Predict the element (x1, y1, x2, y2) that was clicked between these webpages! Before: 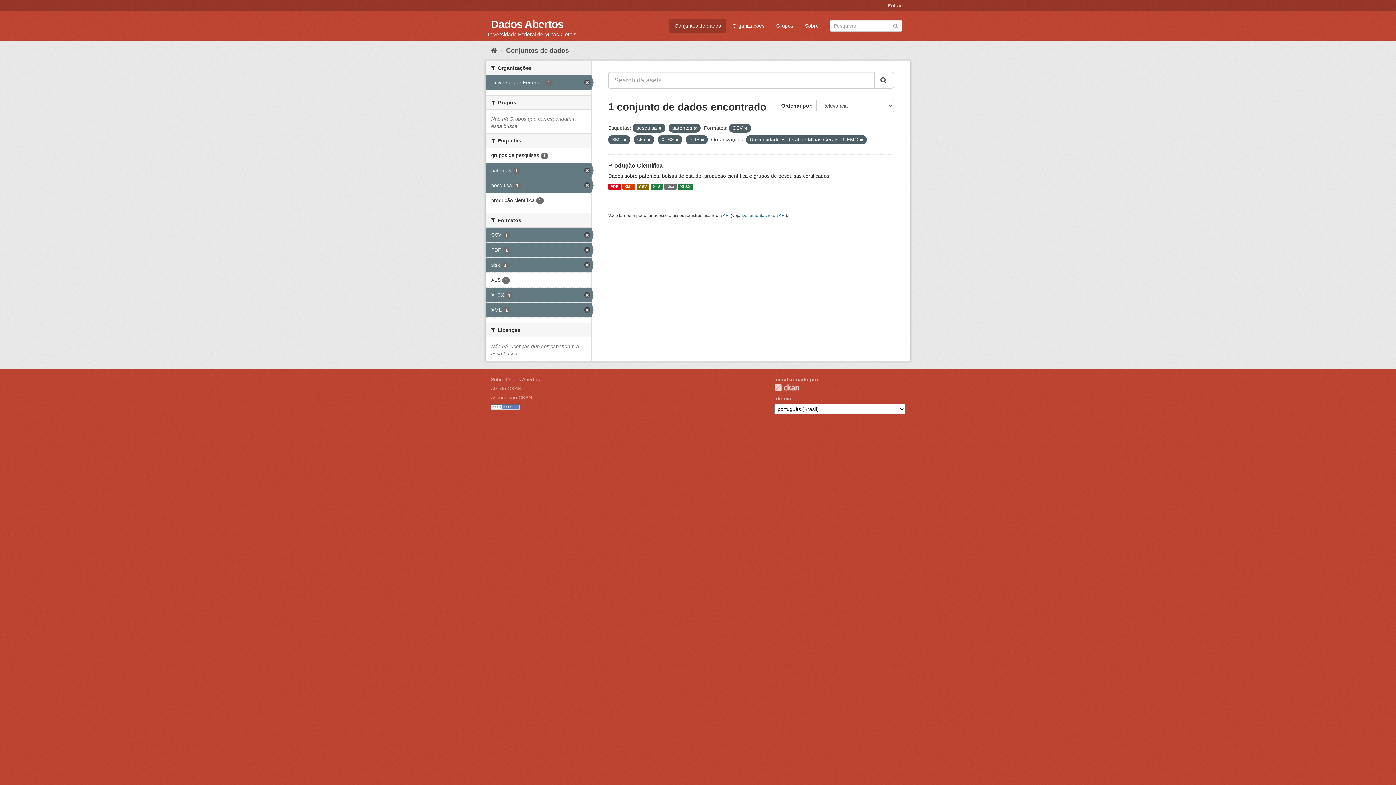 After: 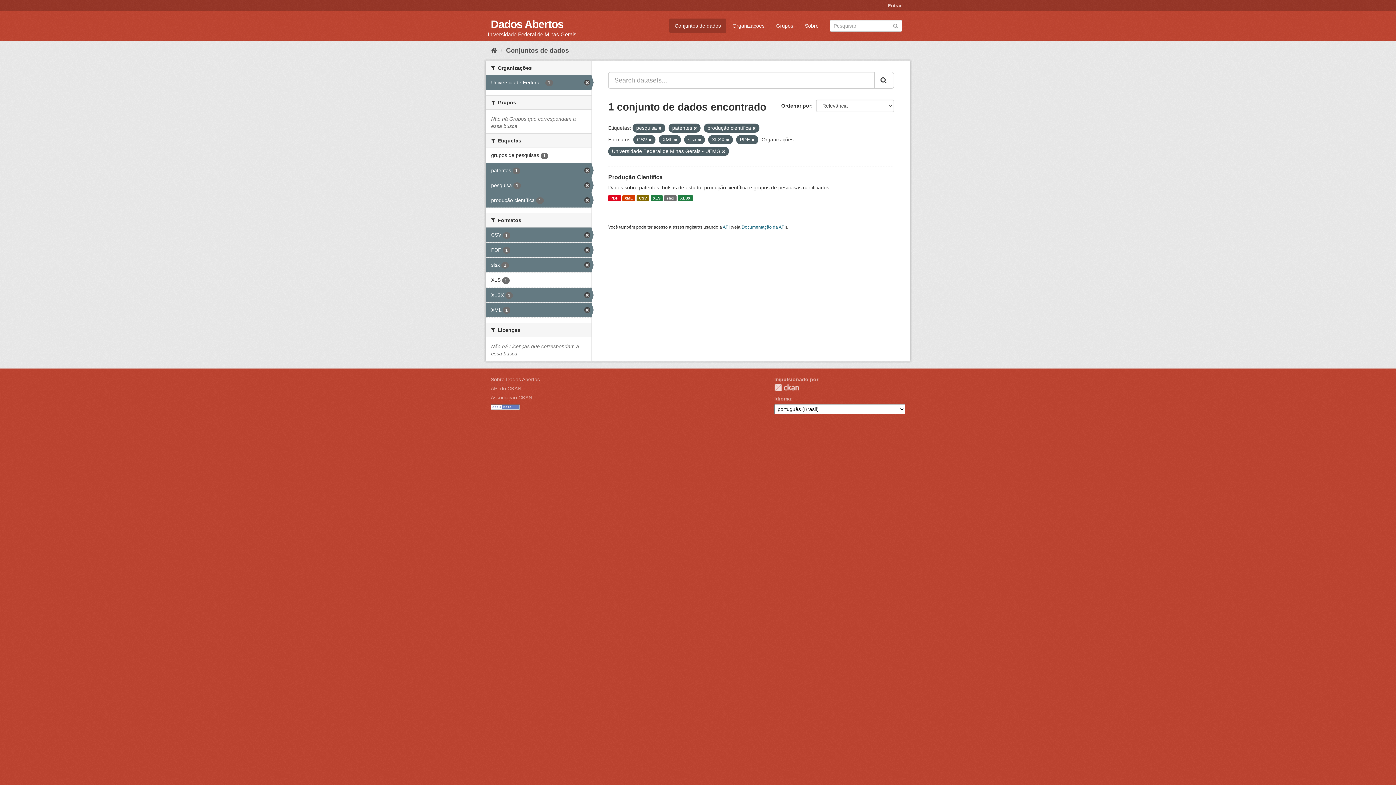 Action: label: produção científica 1 bbox: (485, 193, 591, 207)